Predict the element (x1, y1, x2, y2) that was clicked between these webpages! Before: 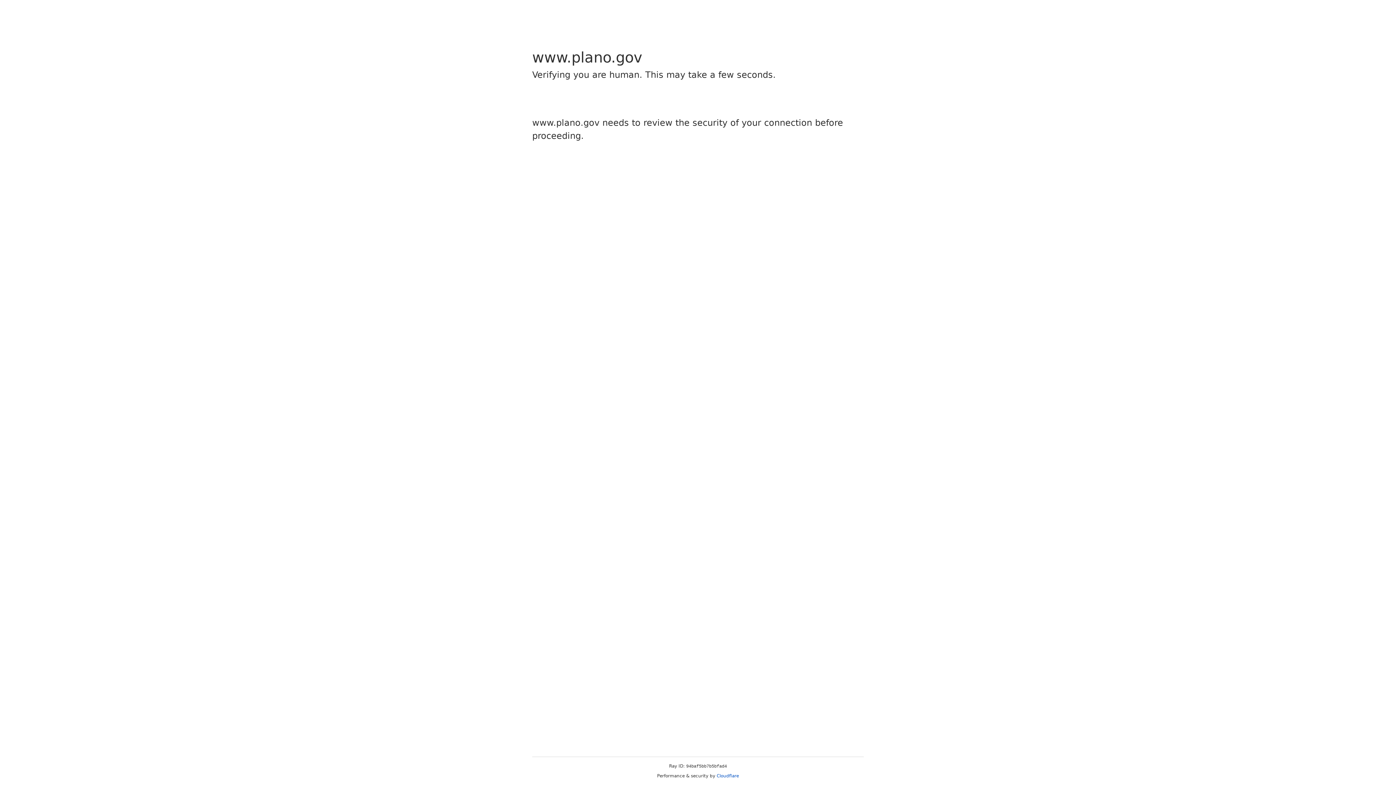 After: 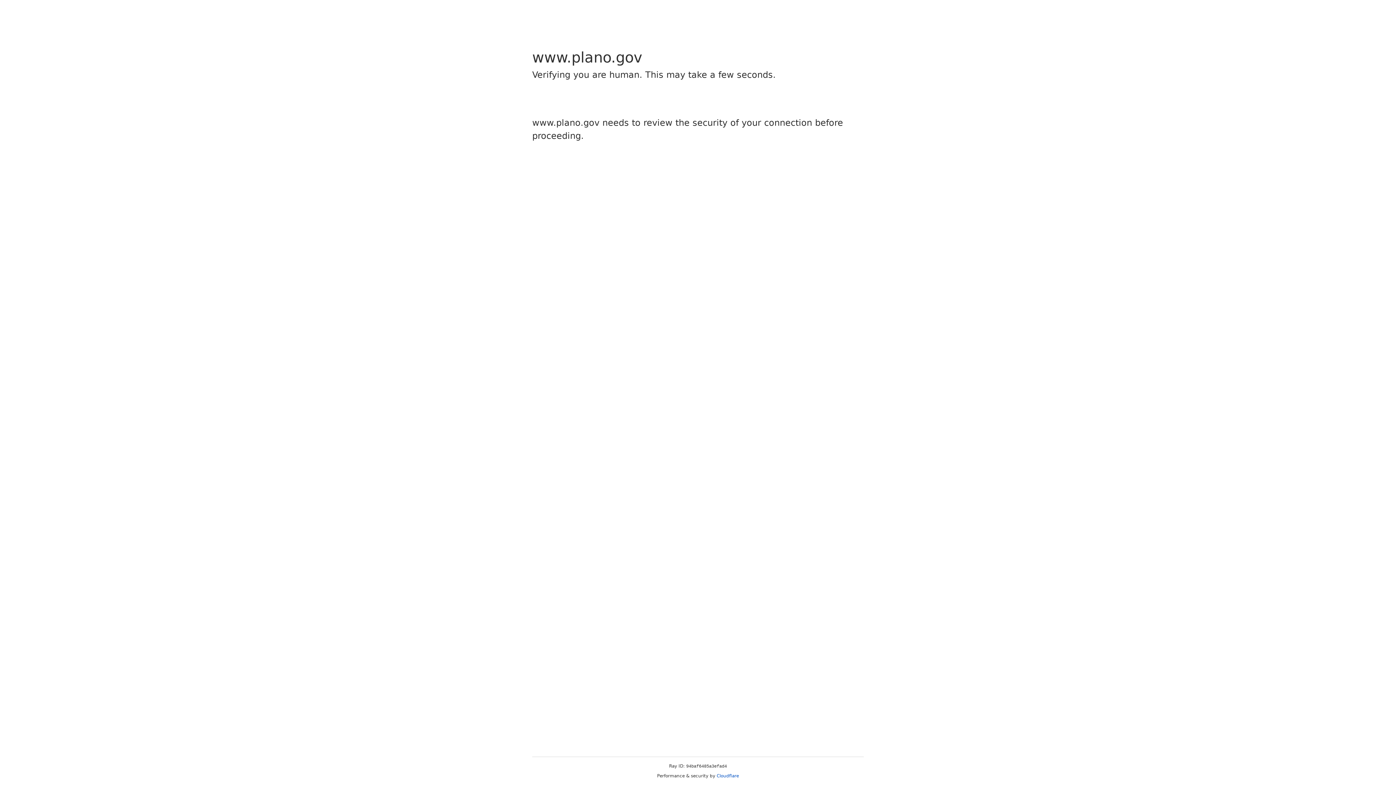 Action: label: Cloudflare bbox: (716, 773, 739, 778)